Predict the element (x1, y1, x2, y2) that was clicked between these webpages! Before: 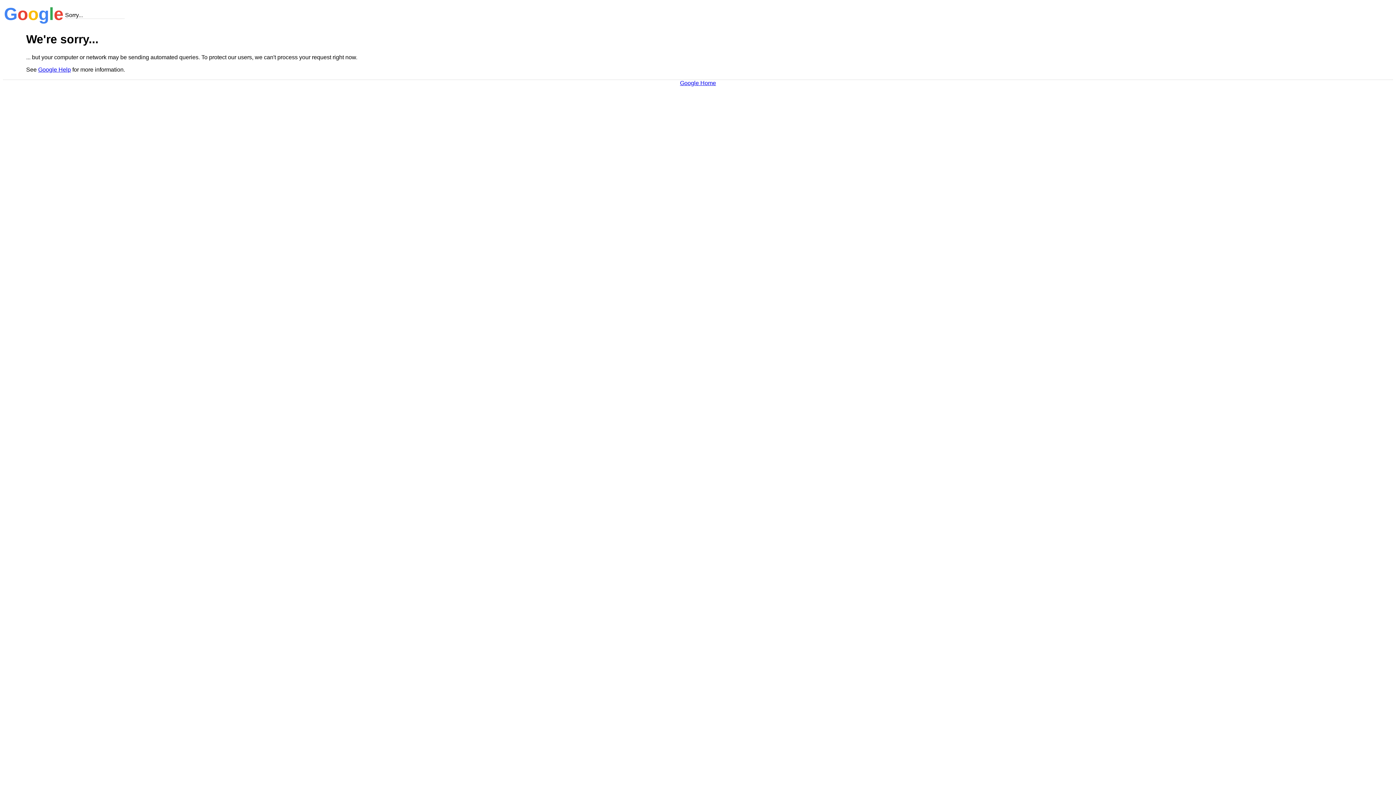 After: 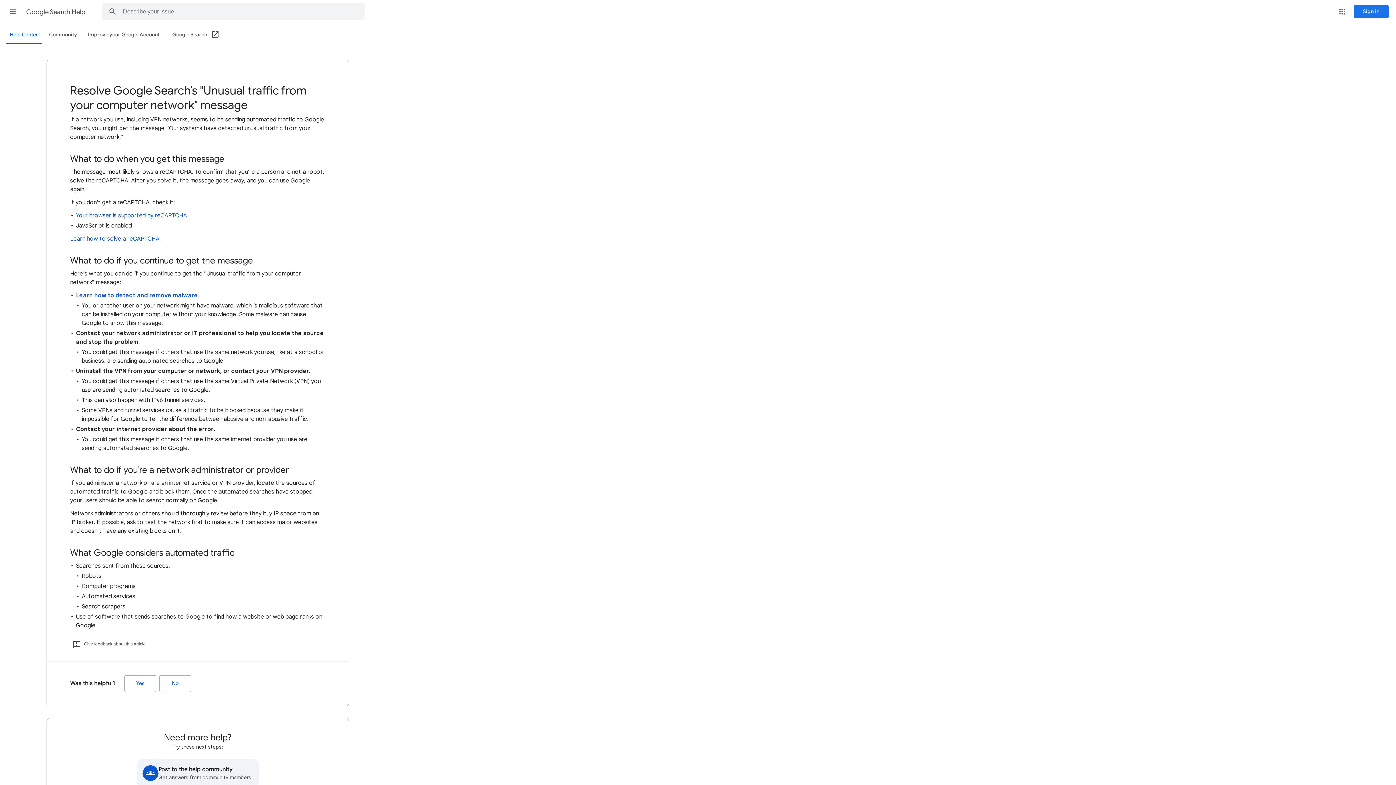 Action: bbox: (38, 66, 70, 72) label: Google Help